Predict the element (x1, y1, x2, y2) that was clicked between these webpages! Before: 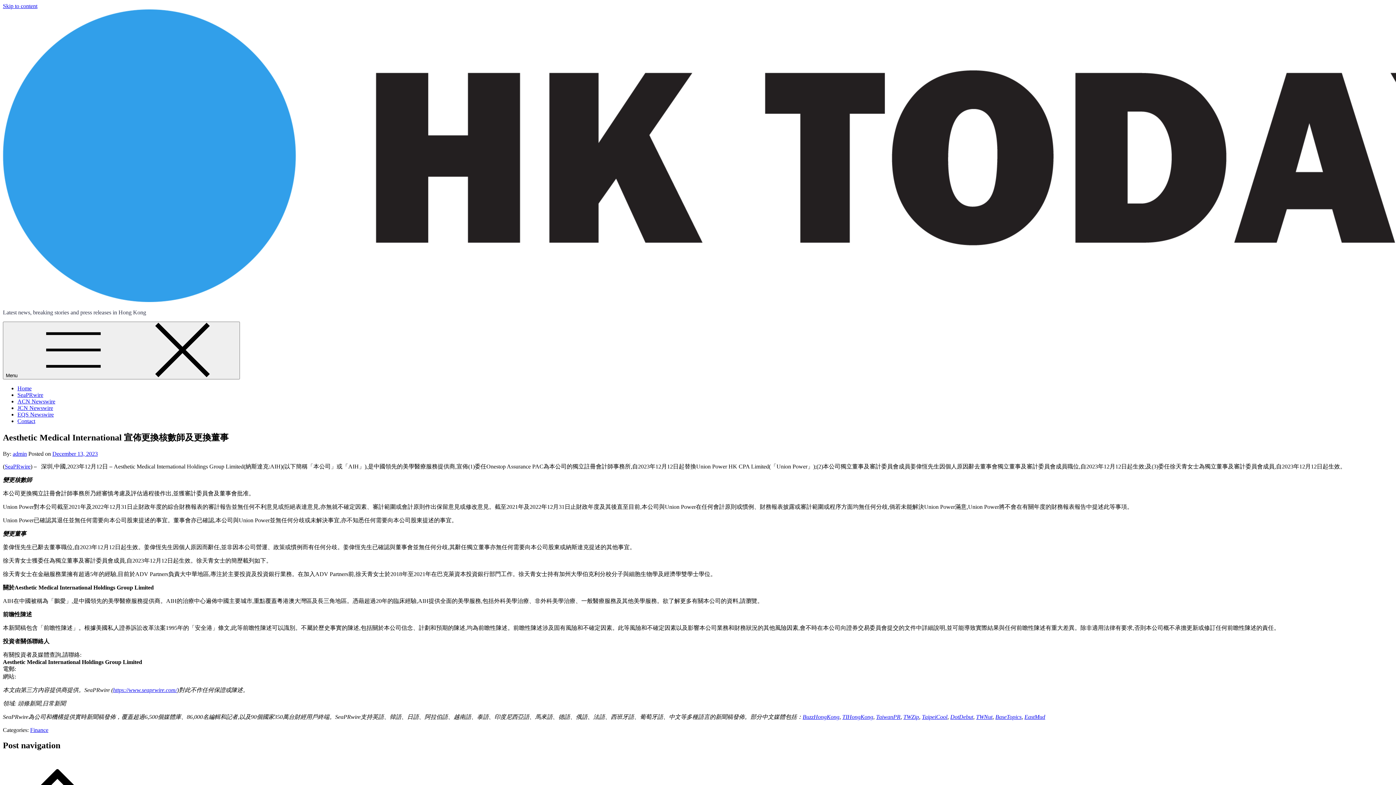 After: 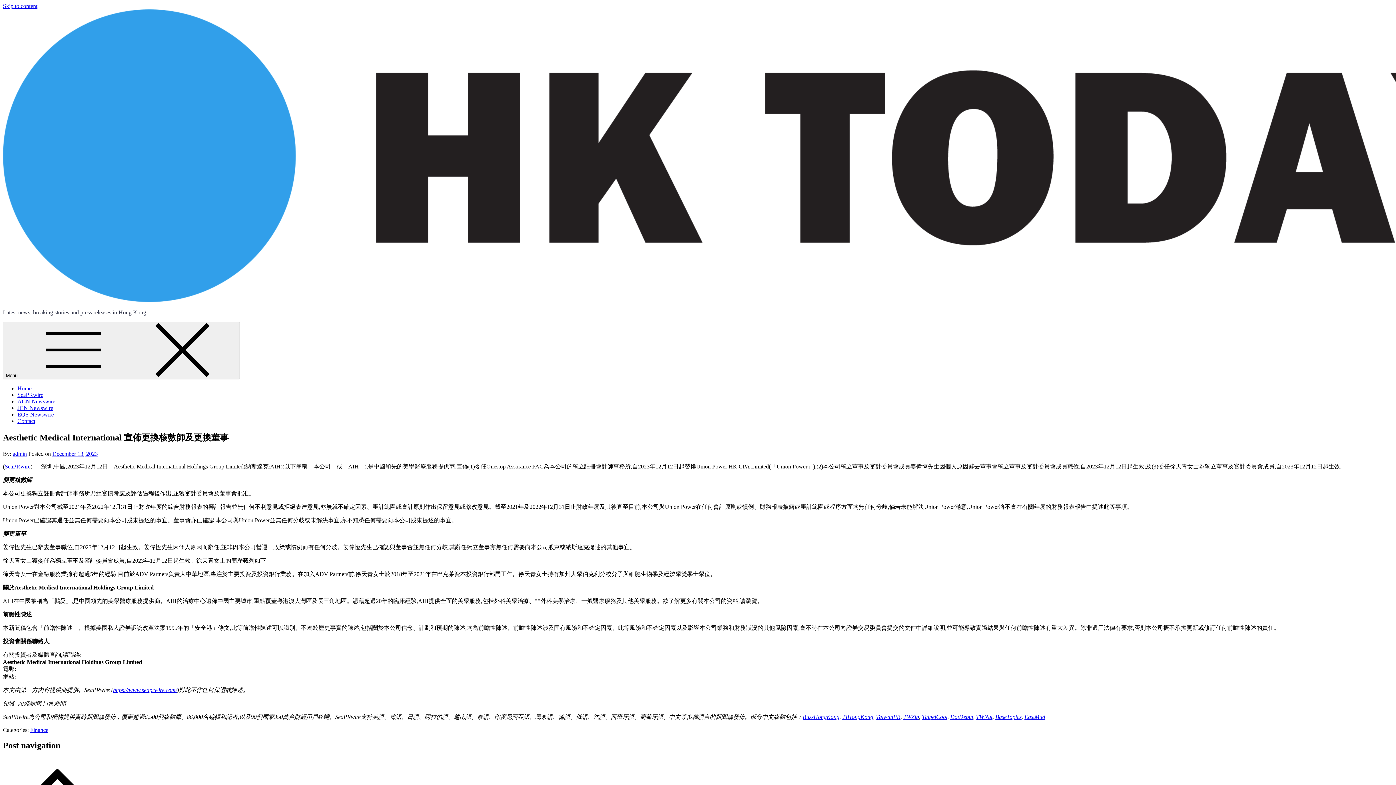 Action: bbox: (922, 714, 947, 720) label: TaipeiCool